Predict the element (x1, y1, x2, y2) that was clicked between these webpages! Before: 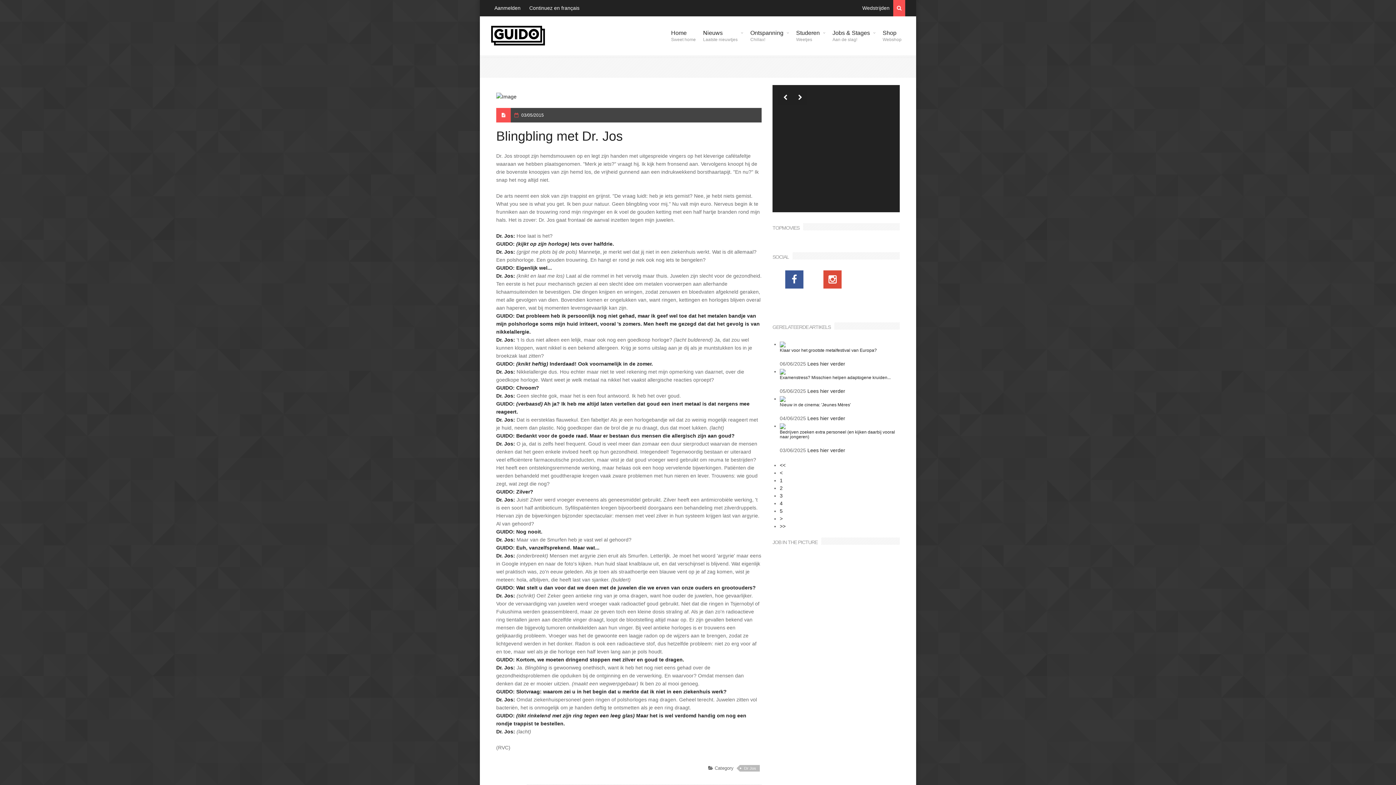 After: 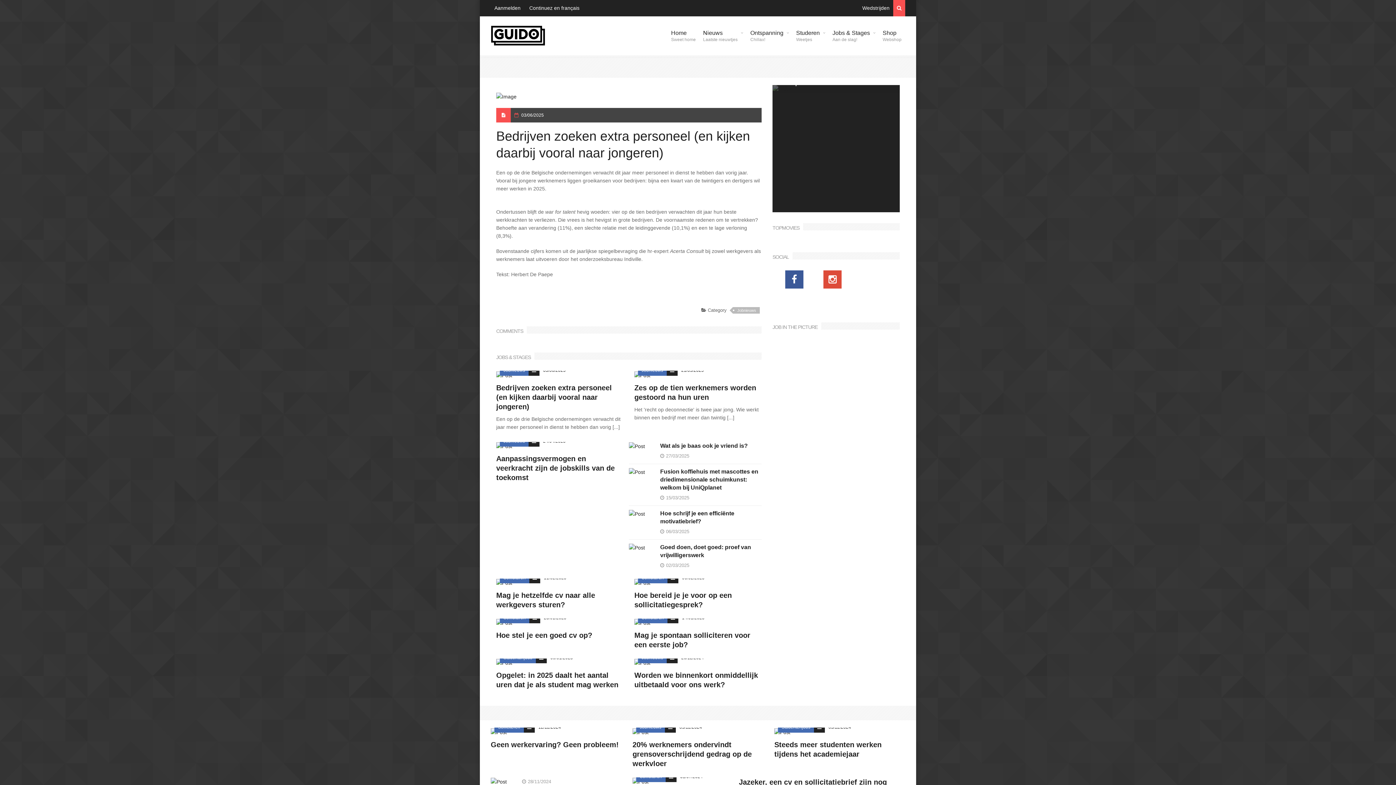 Action: label: Lees hier verder bbox: (807, 447, 845, 453)